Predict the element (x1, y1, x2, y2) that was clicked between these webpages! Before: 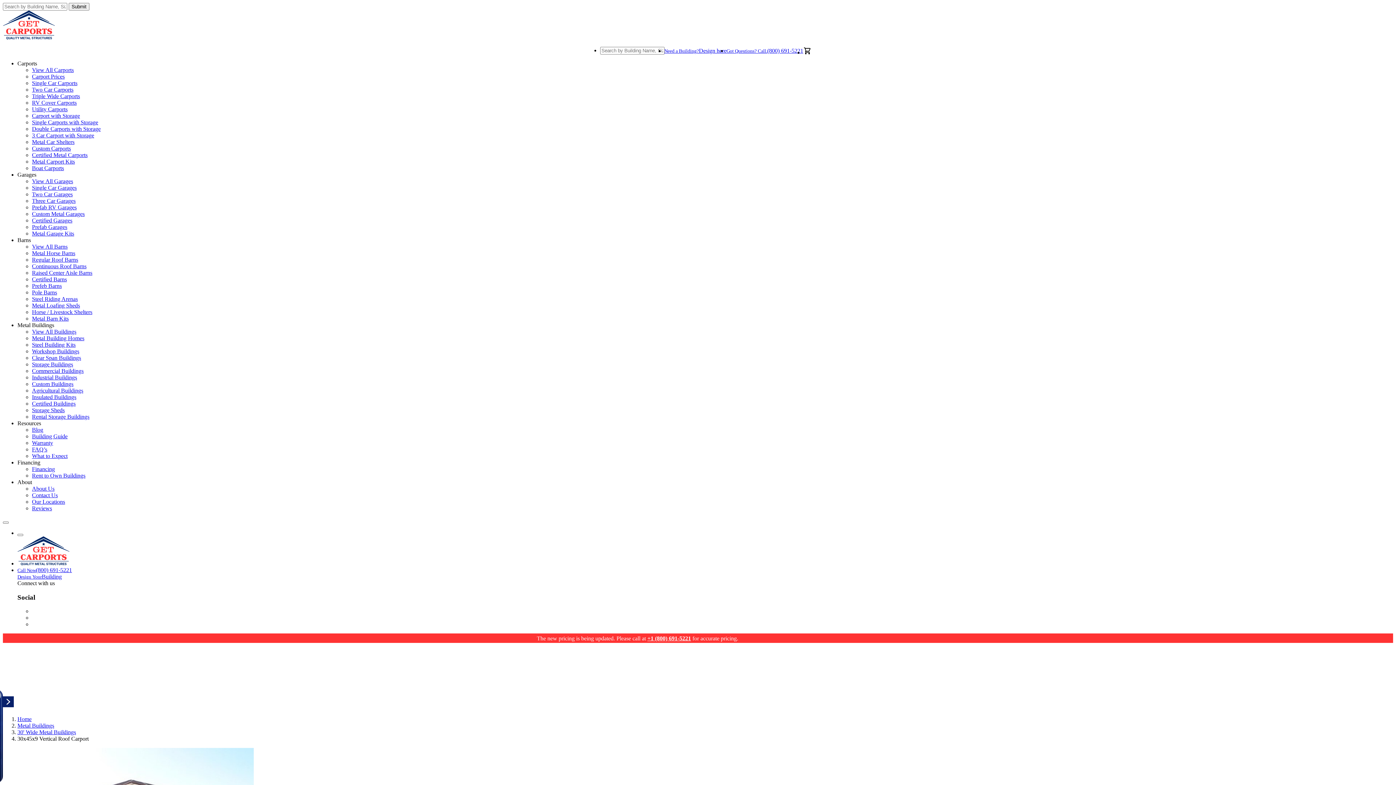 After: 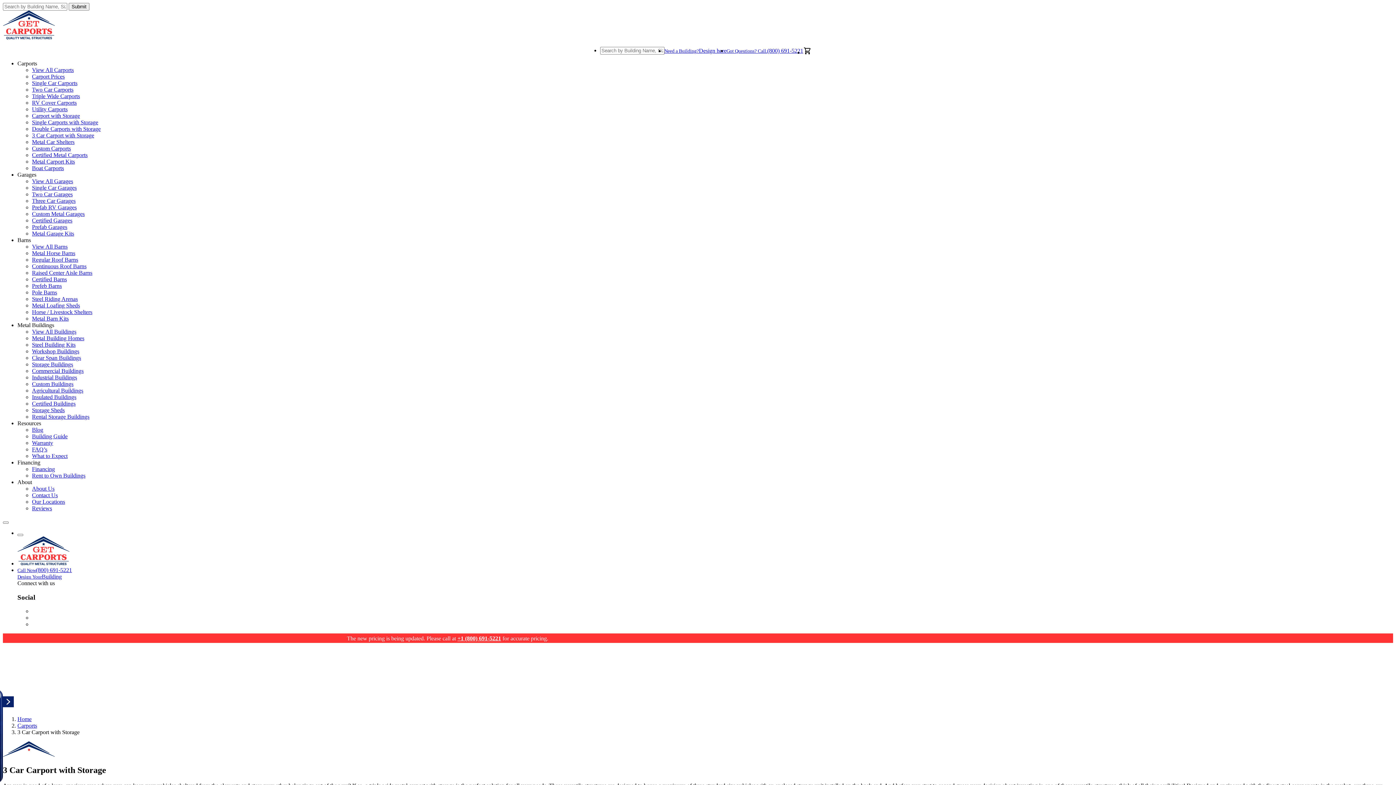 Action: bbox: (32, 132, 94, 138) label: 3 Car Carport with Storage